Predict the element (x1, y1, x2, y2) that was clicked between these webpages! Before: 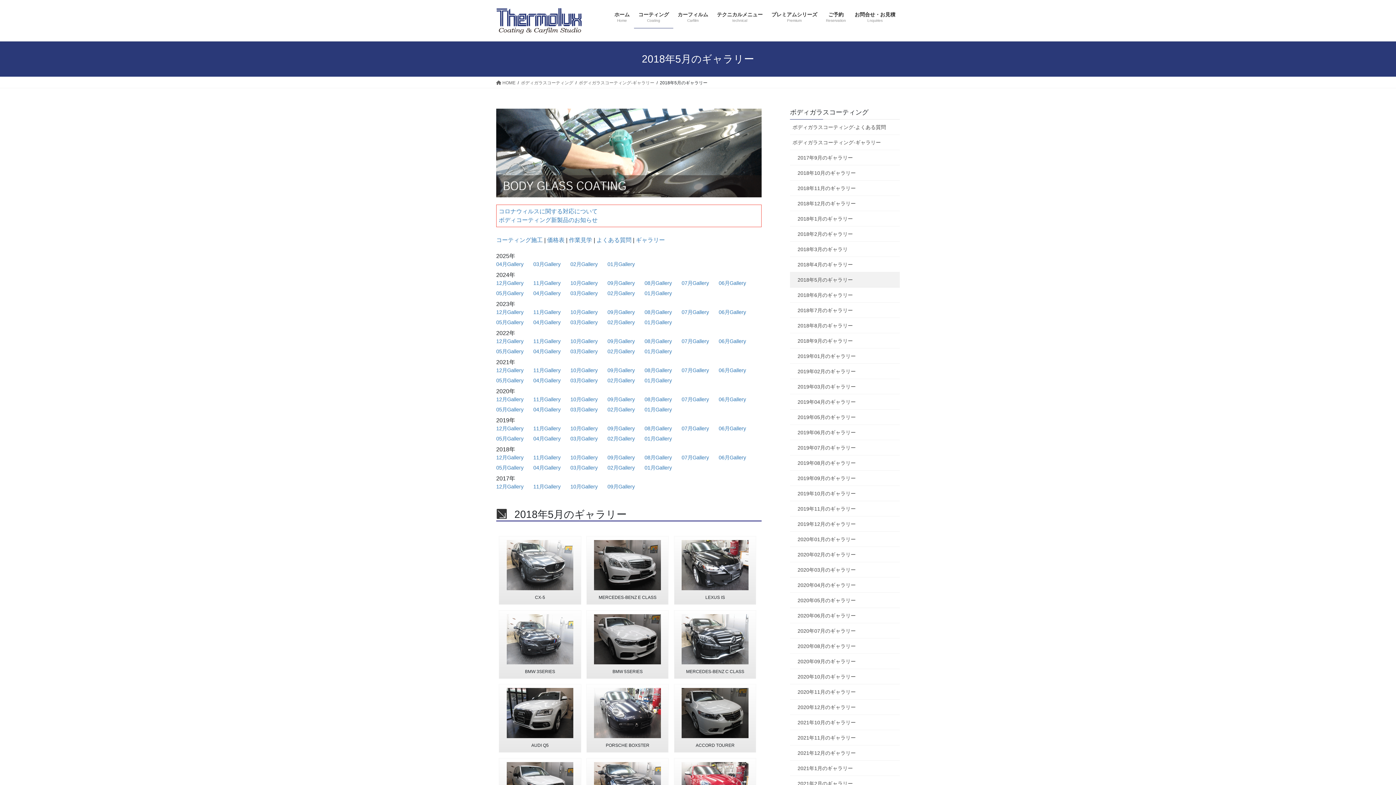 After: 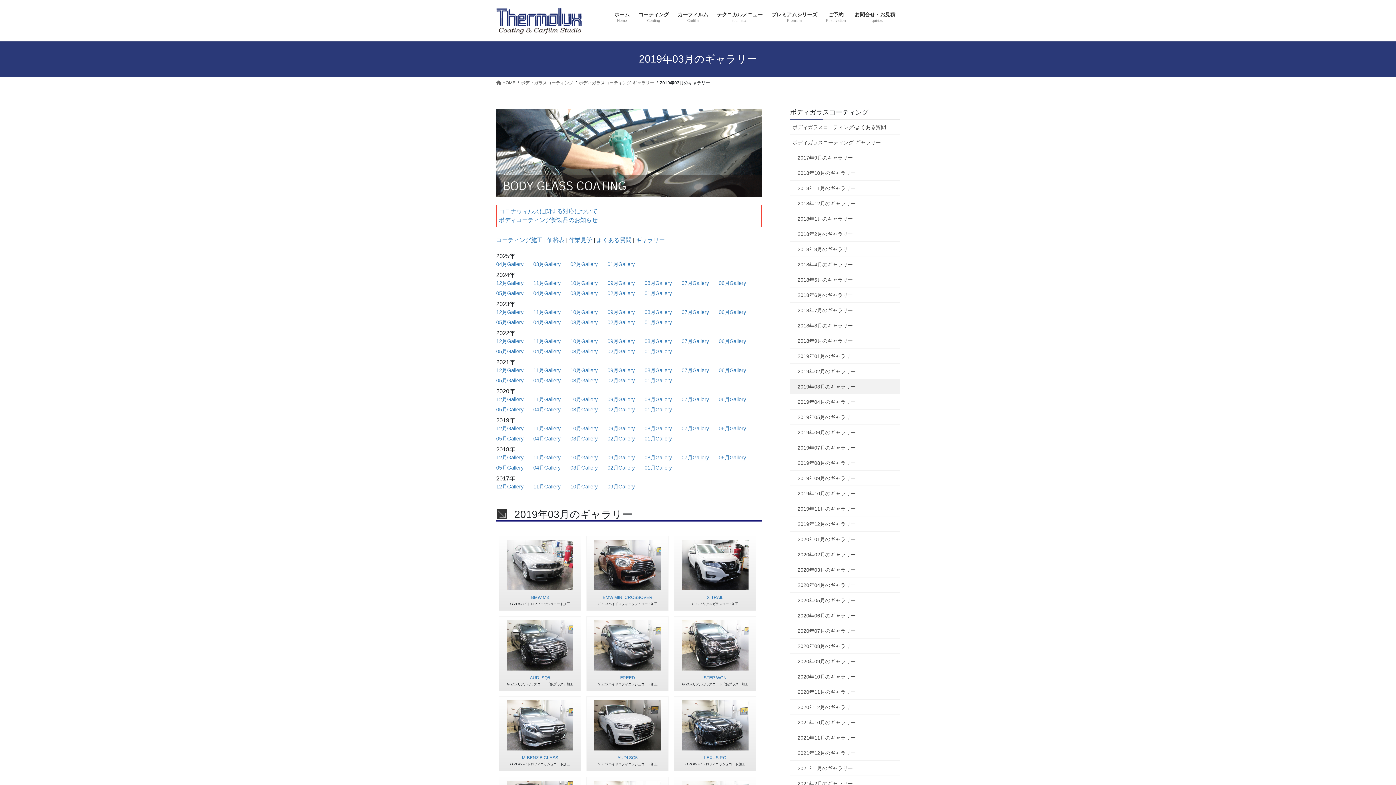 Action: bbox: (790, 379, 900, 394) label: 2019年03月のギャラリー